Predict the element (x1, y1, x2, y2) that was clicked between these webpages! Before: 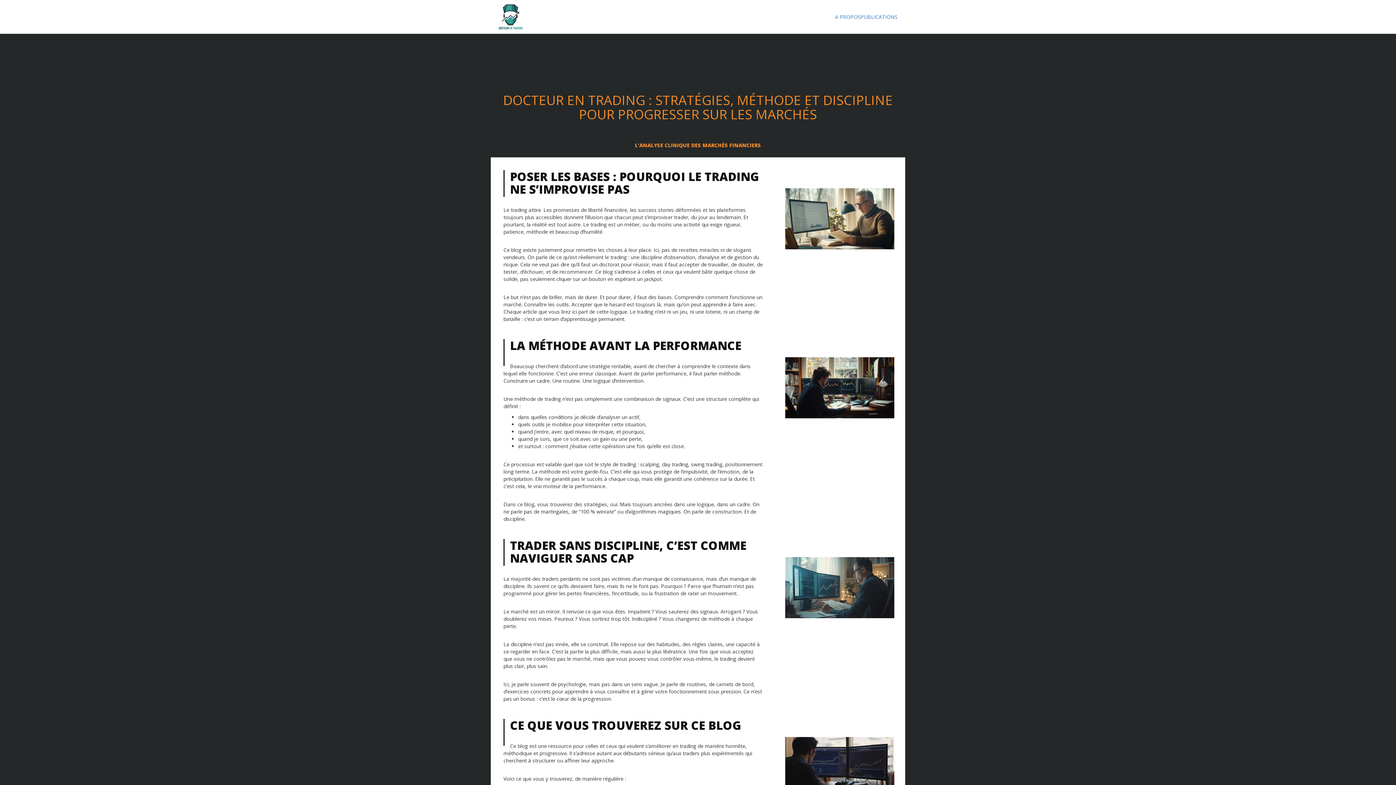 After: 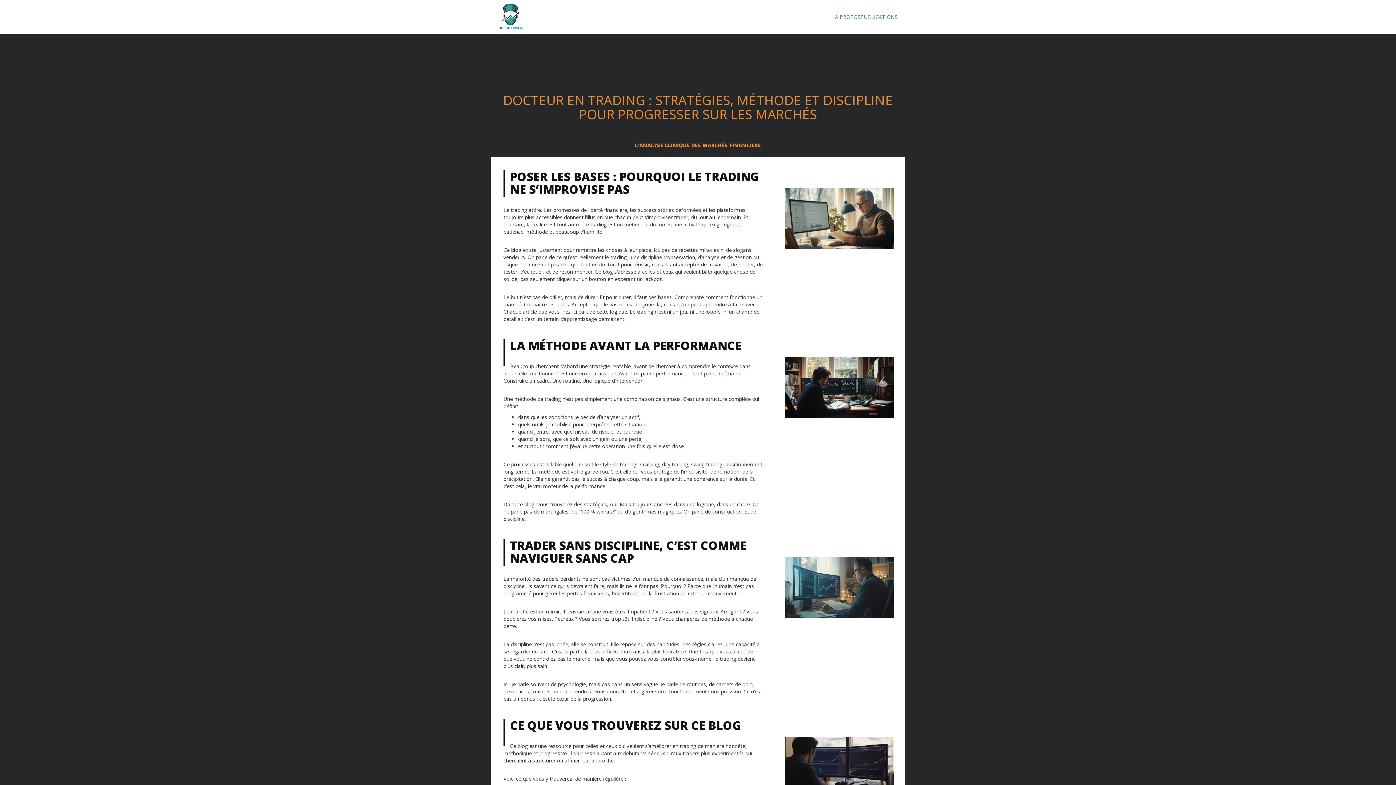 Action: bbox: (498, 12, 523, 19)